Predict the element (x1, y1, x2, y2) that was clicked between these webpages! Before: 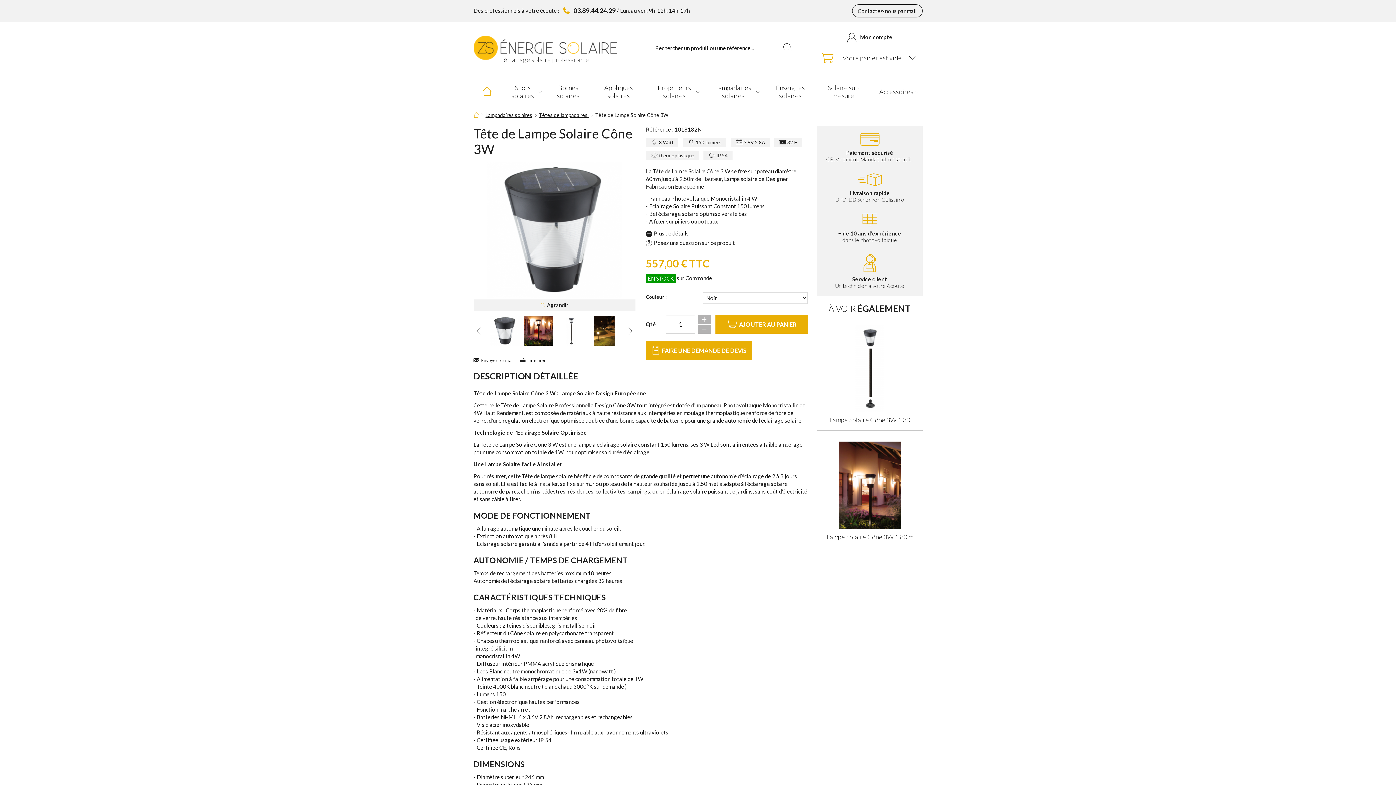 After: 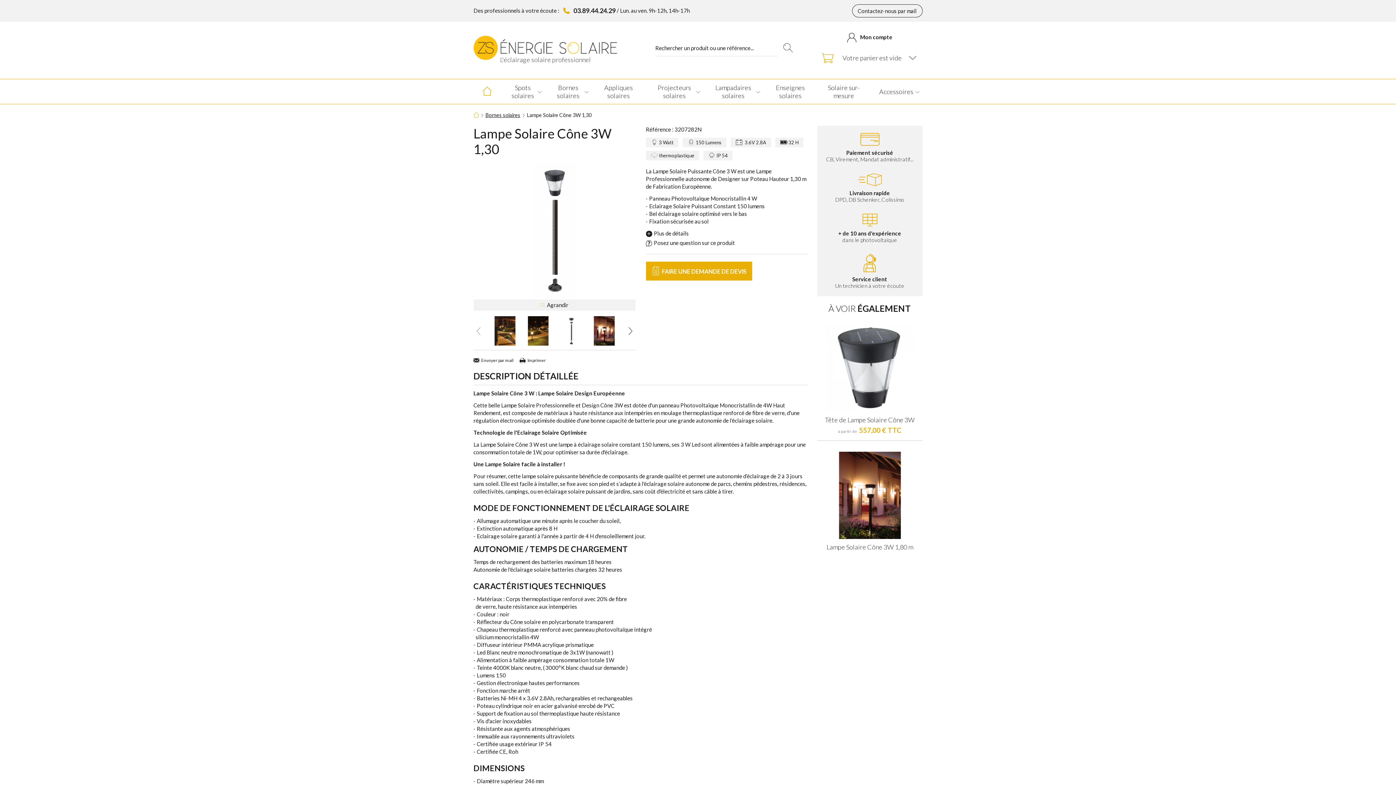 Action: label: Lampe Solaire Cône 3W 1,30 bbox: (820, 415, 919, 424)